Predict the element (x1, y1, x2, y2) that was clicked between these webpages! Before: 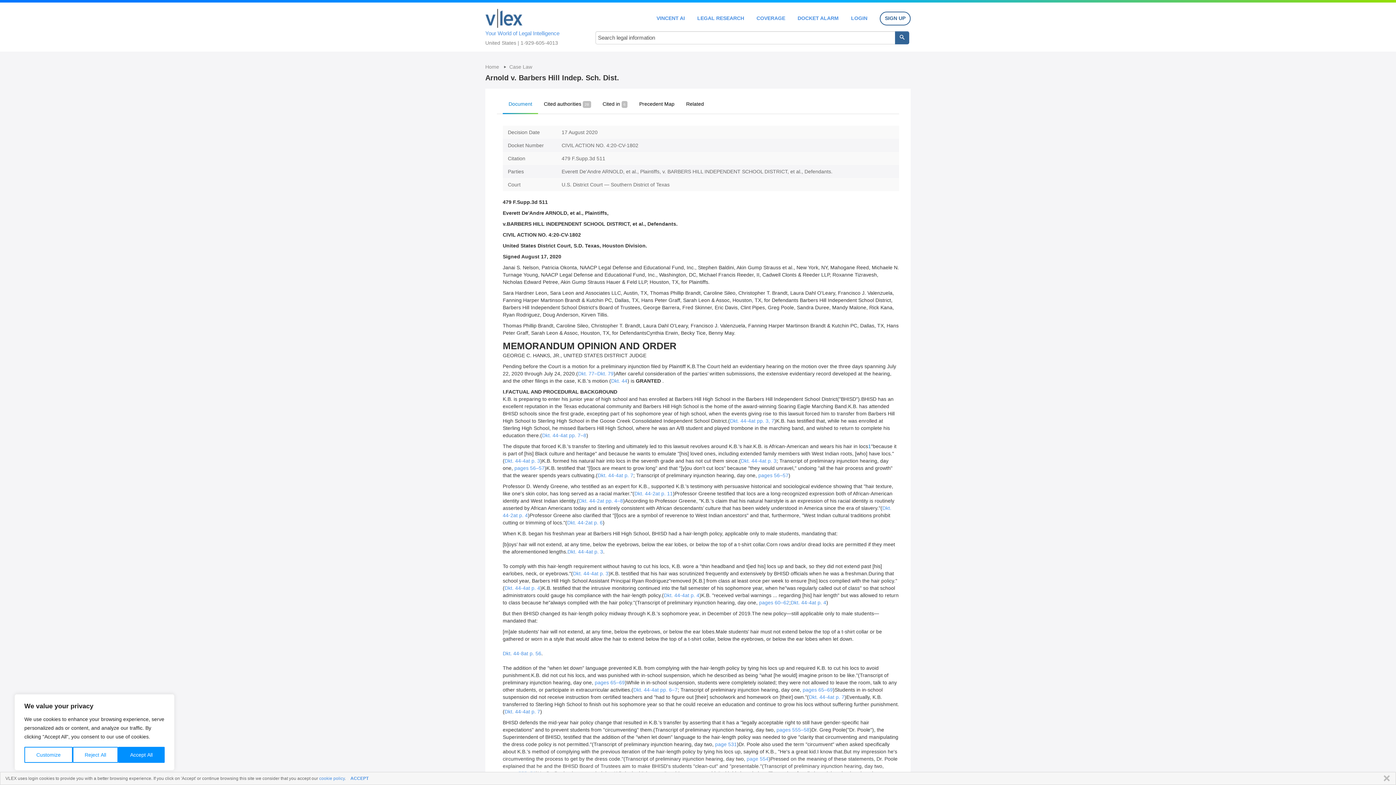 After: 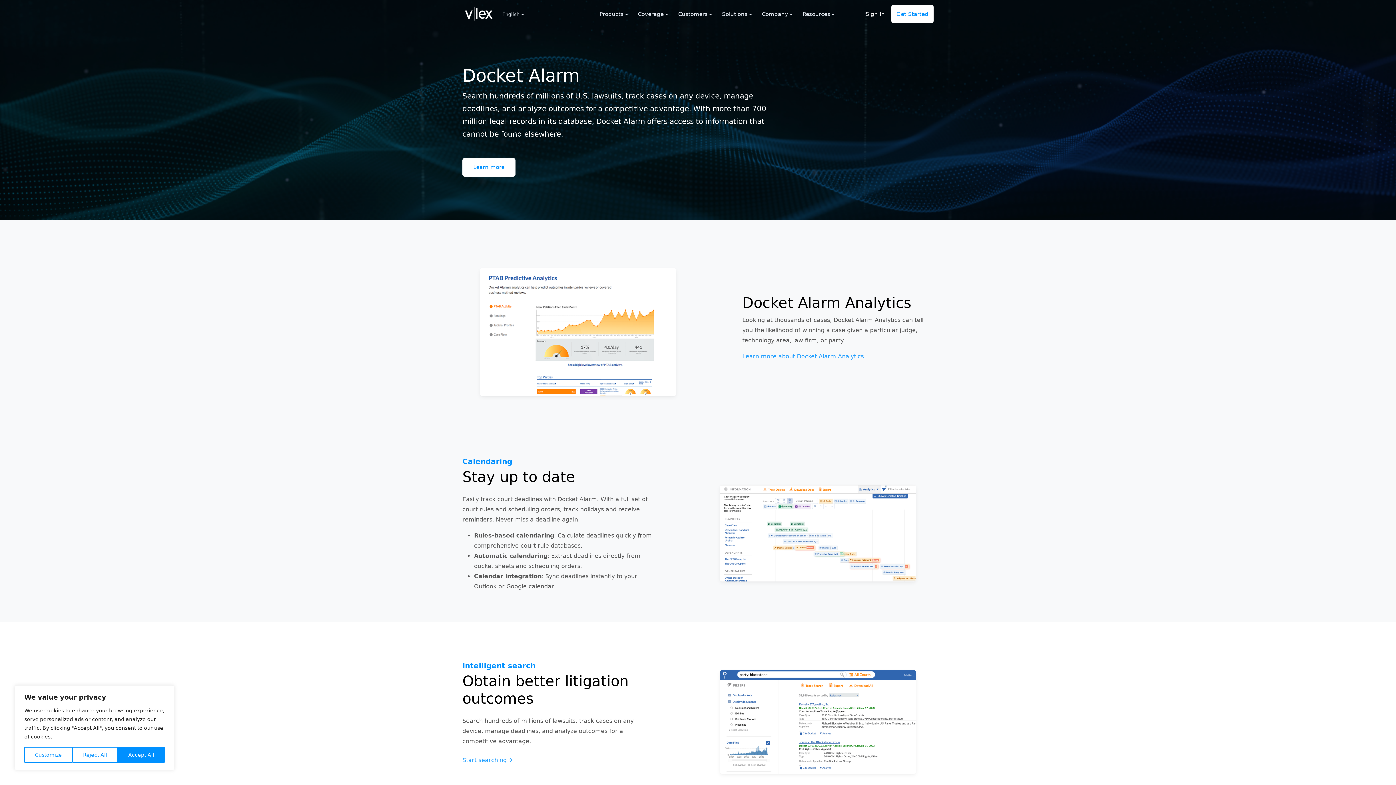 Action: label: DOCKET ALARM bbox: (797, 15, 838, 20)